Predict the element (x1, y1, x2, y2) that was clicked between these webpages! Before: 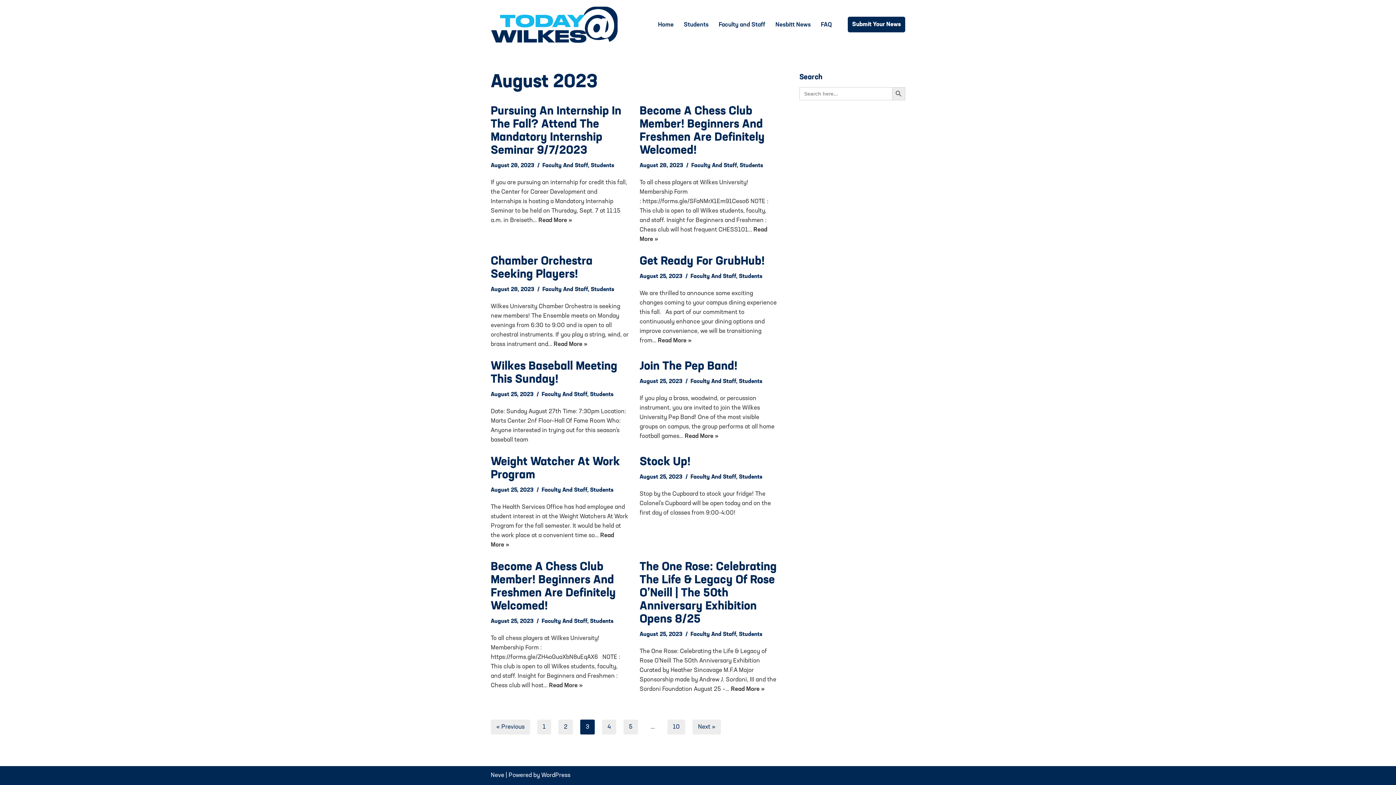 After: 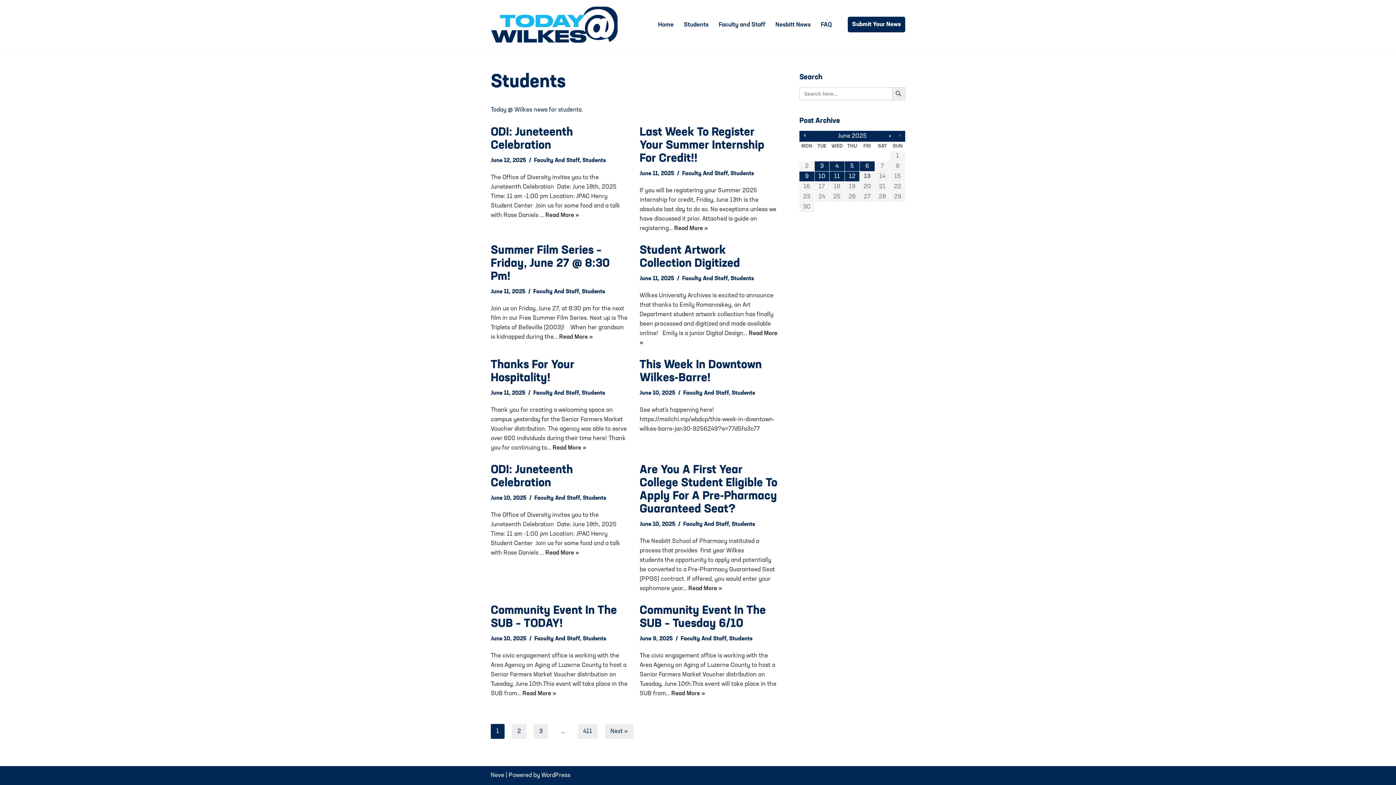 Action: bbox: (739, 474, 762, 480) label: Students